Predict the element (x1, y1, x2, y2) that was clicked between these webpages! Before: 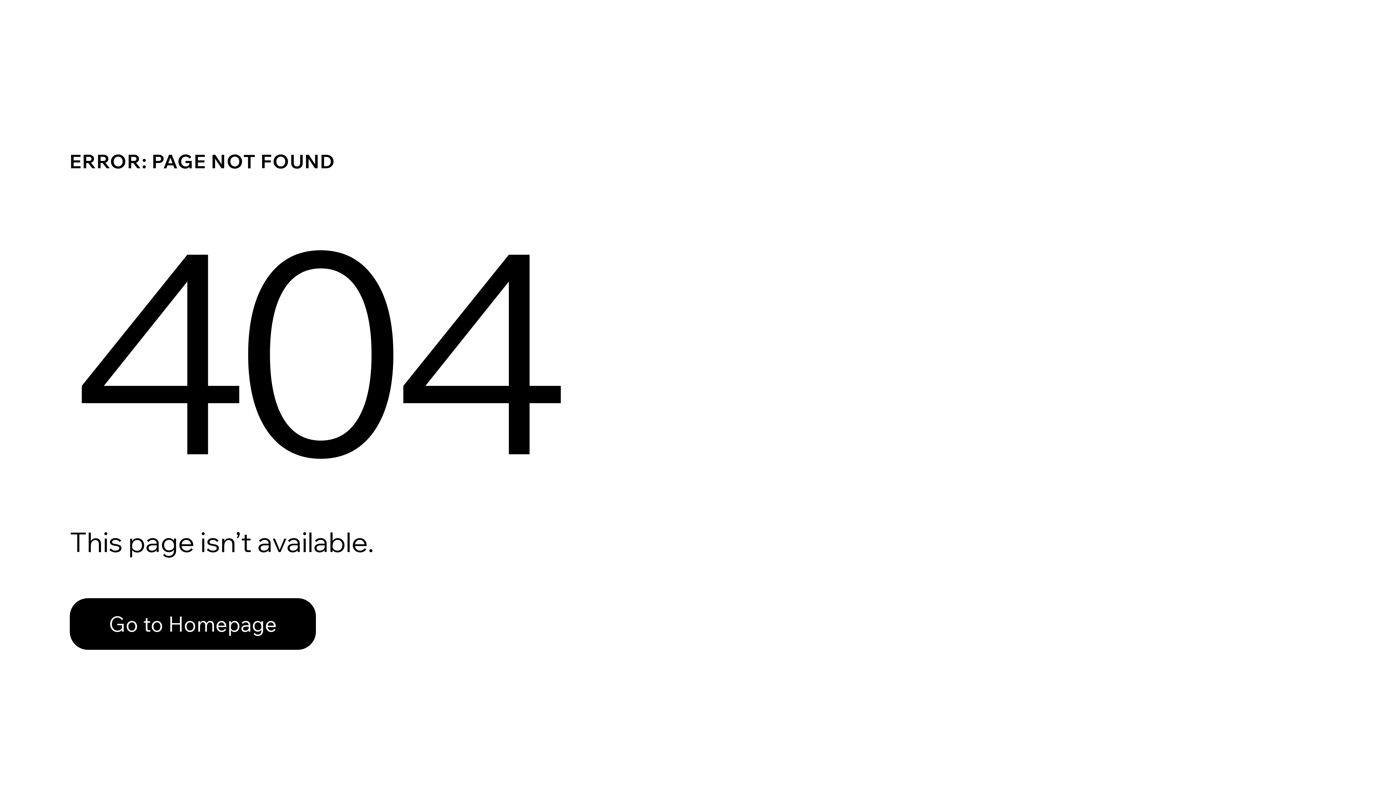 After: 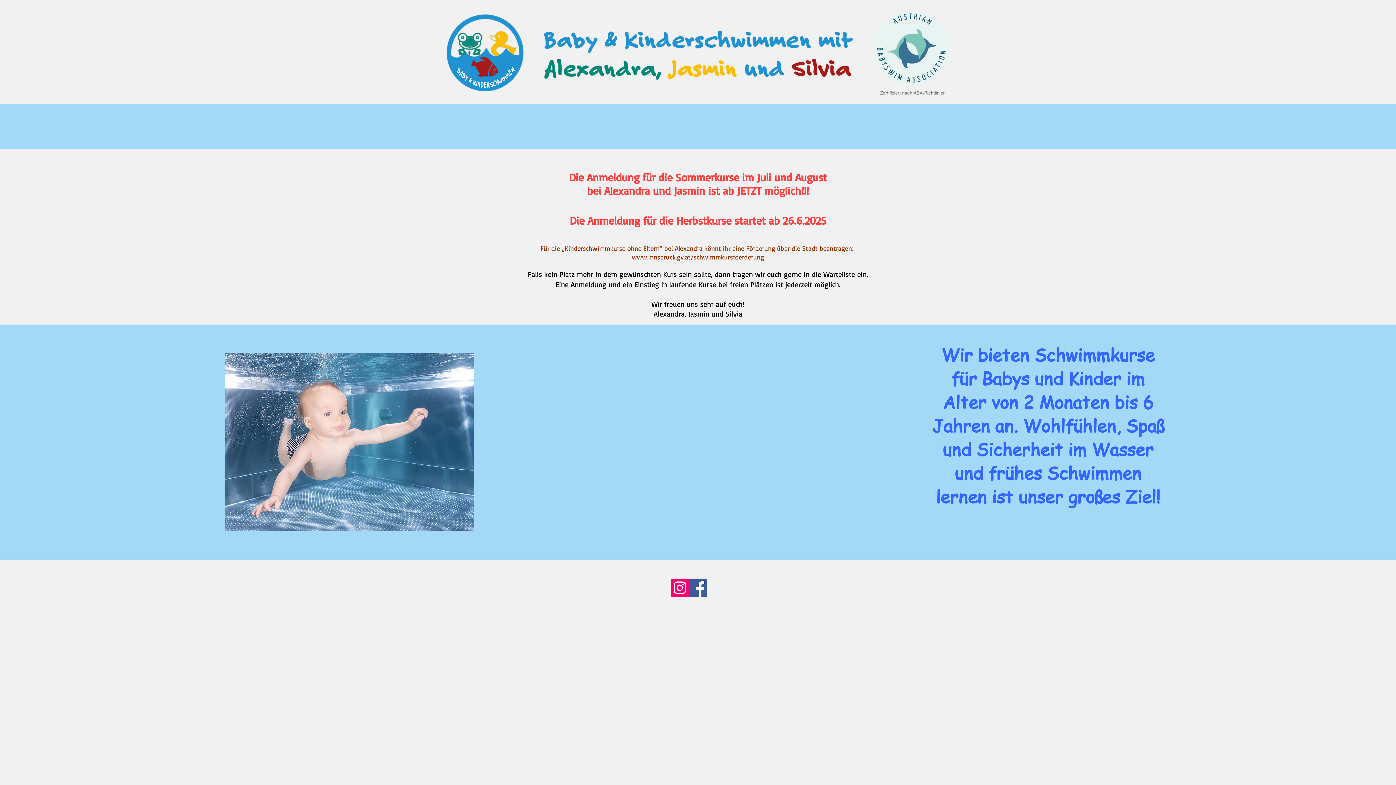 Action: label: Go to Homepage bbox: (69, 598, 316, 650)